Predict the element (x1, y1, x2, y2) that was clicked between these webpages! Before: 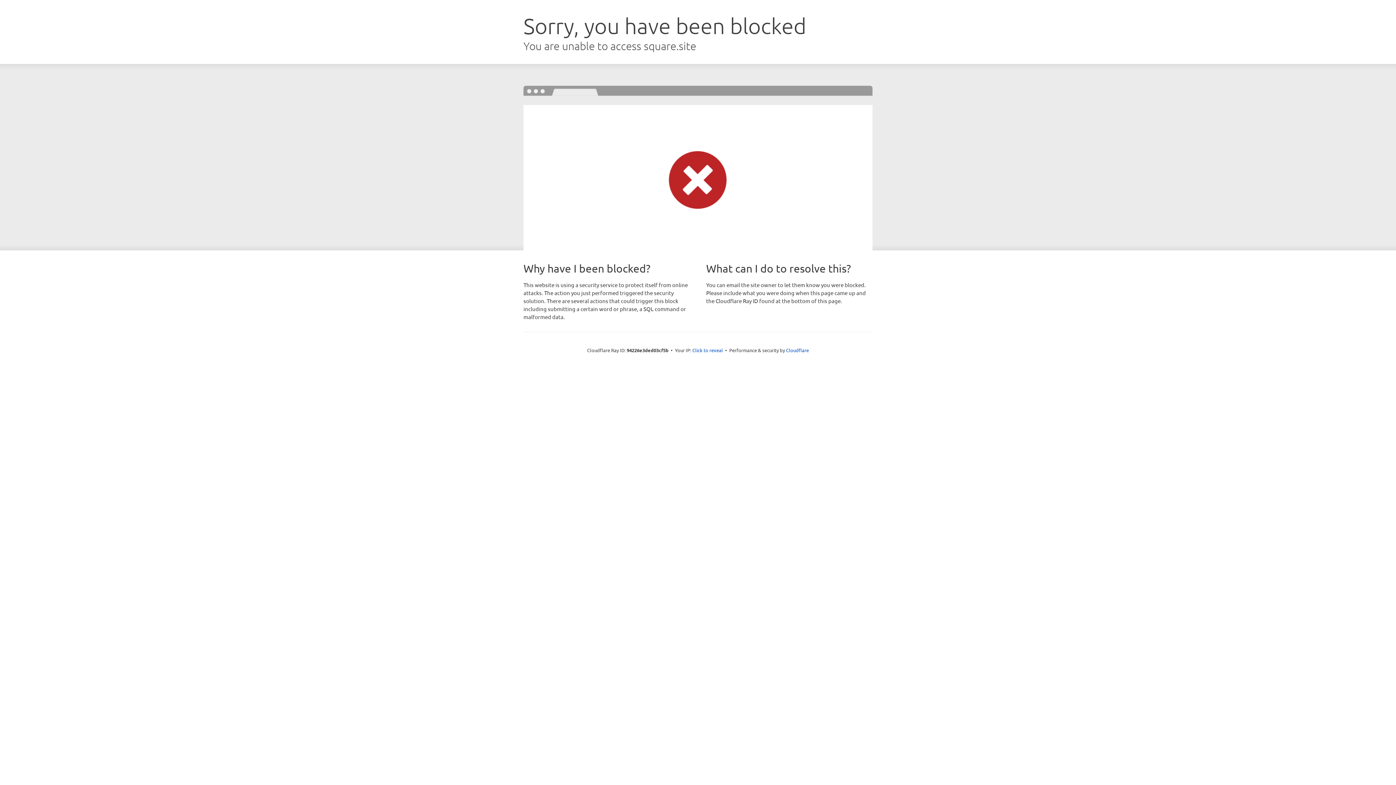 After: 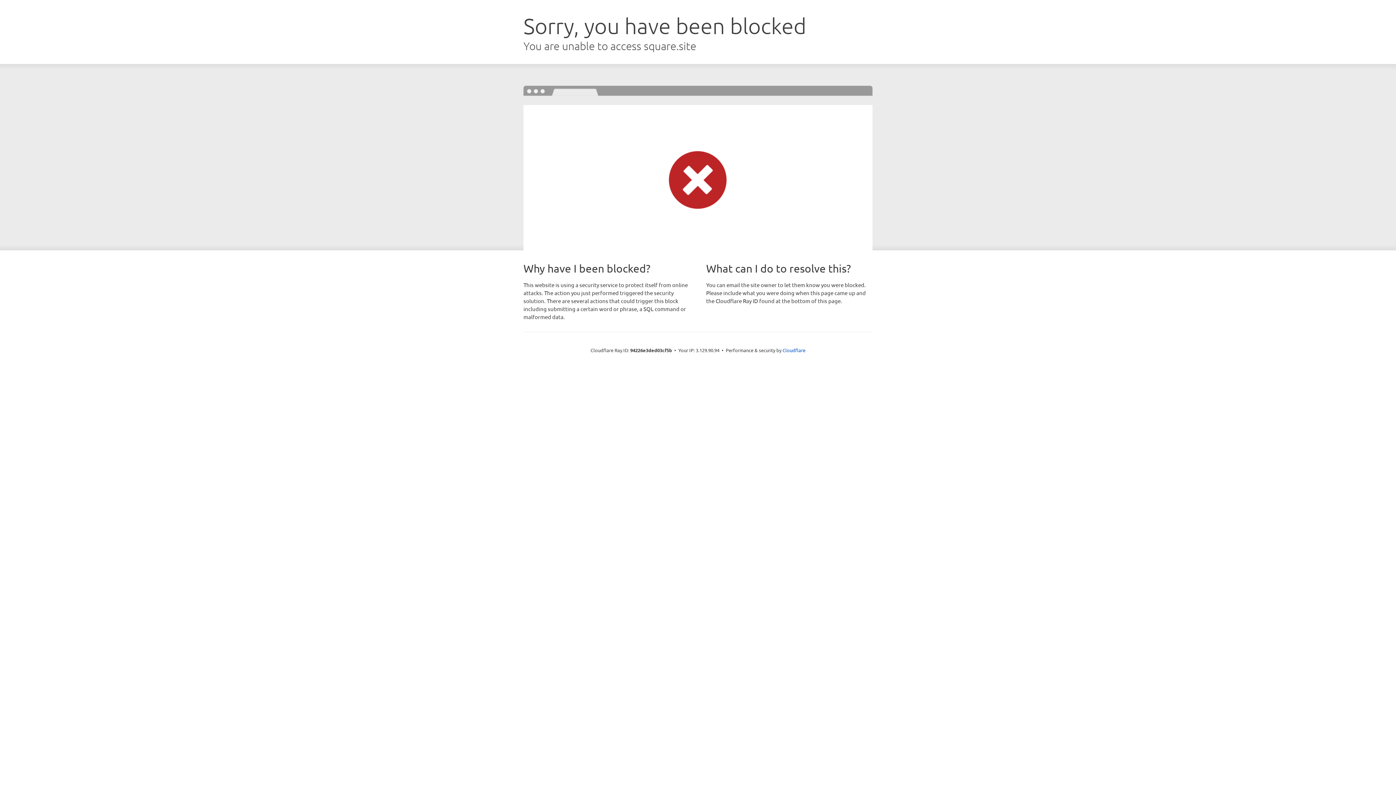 Action: bbox: (692, 346, 723, 353) label: Click to reveal